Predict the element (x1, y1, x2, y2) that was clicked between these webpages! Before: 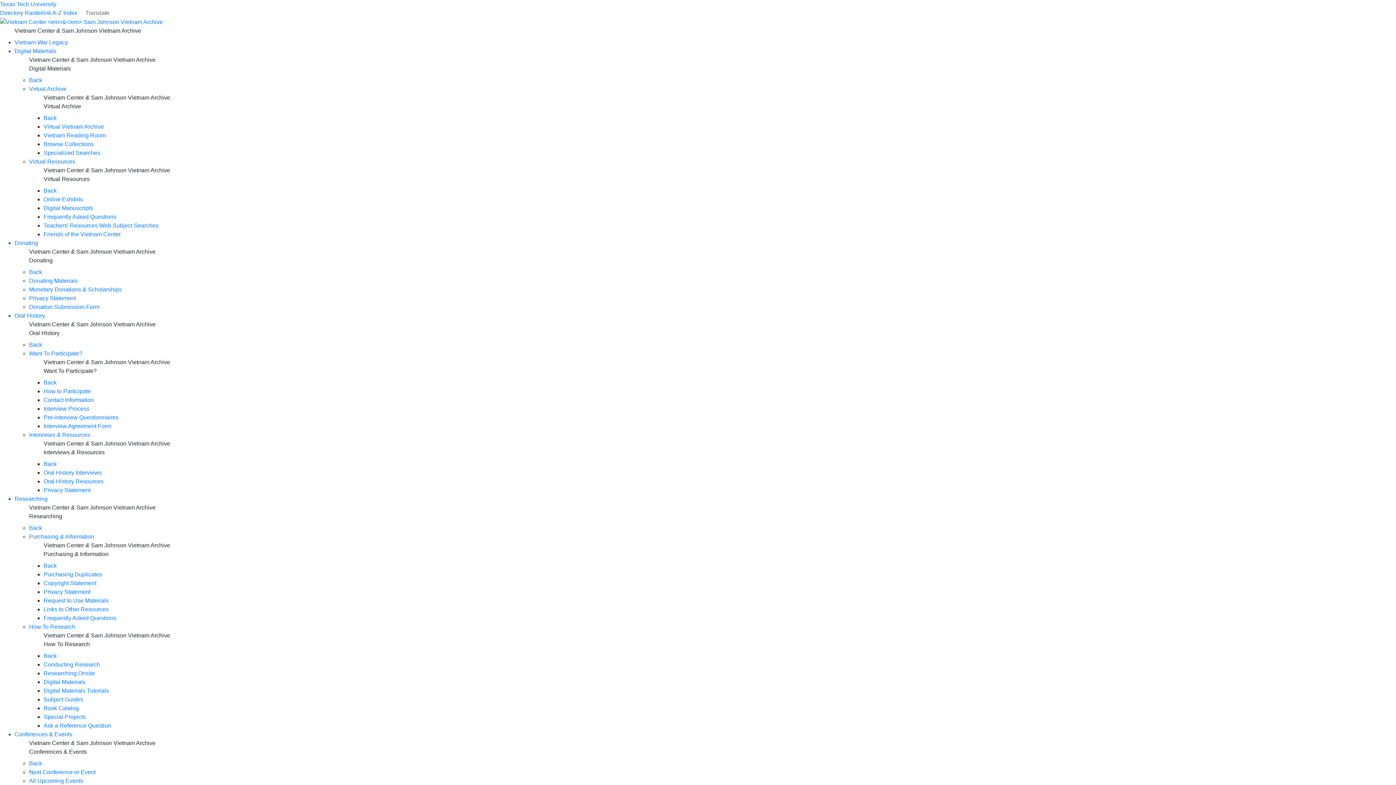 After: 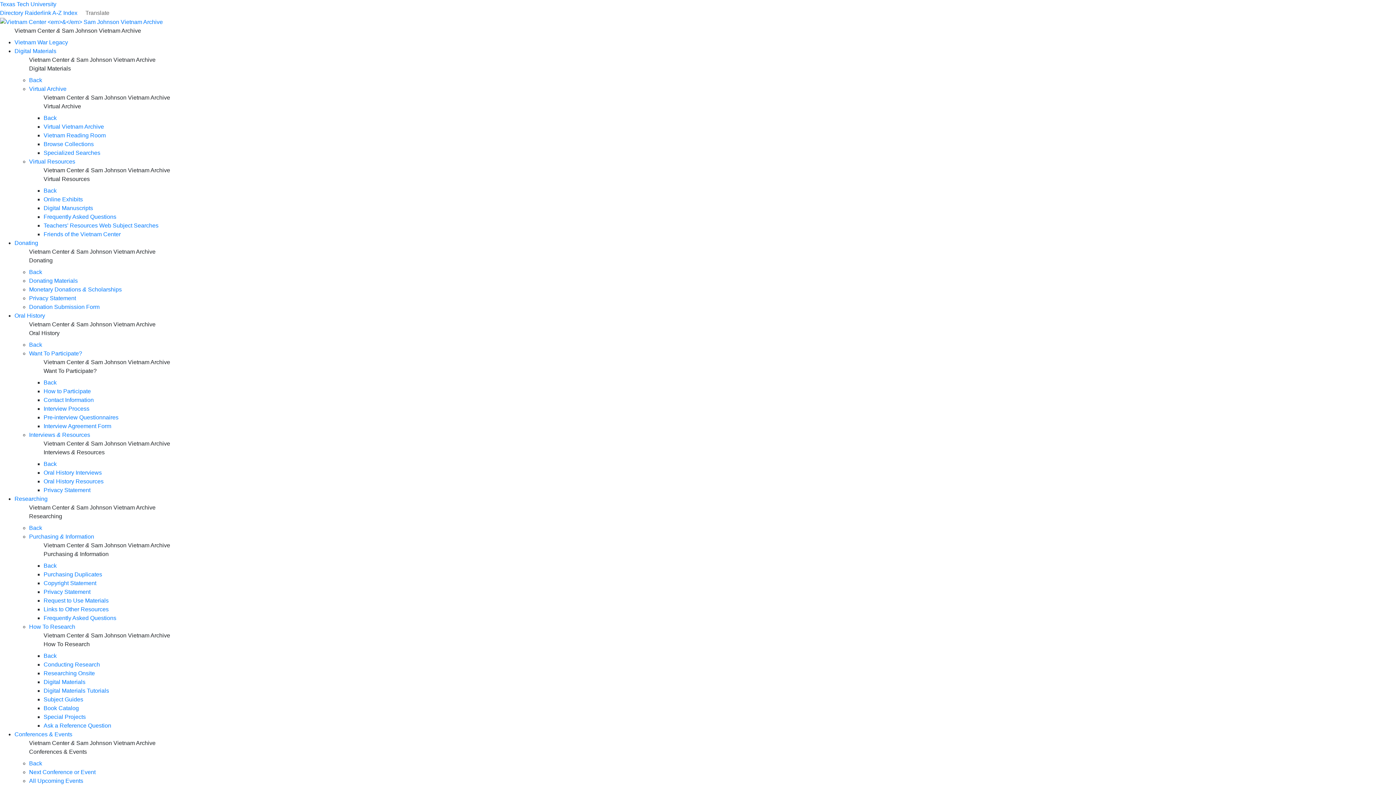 Action: bbox: (29, 277, 77, 283) label: Donating Materials